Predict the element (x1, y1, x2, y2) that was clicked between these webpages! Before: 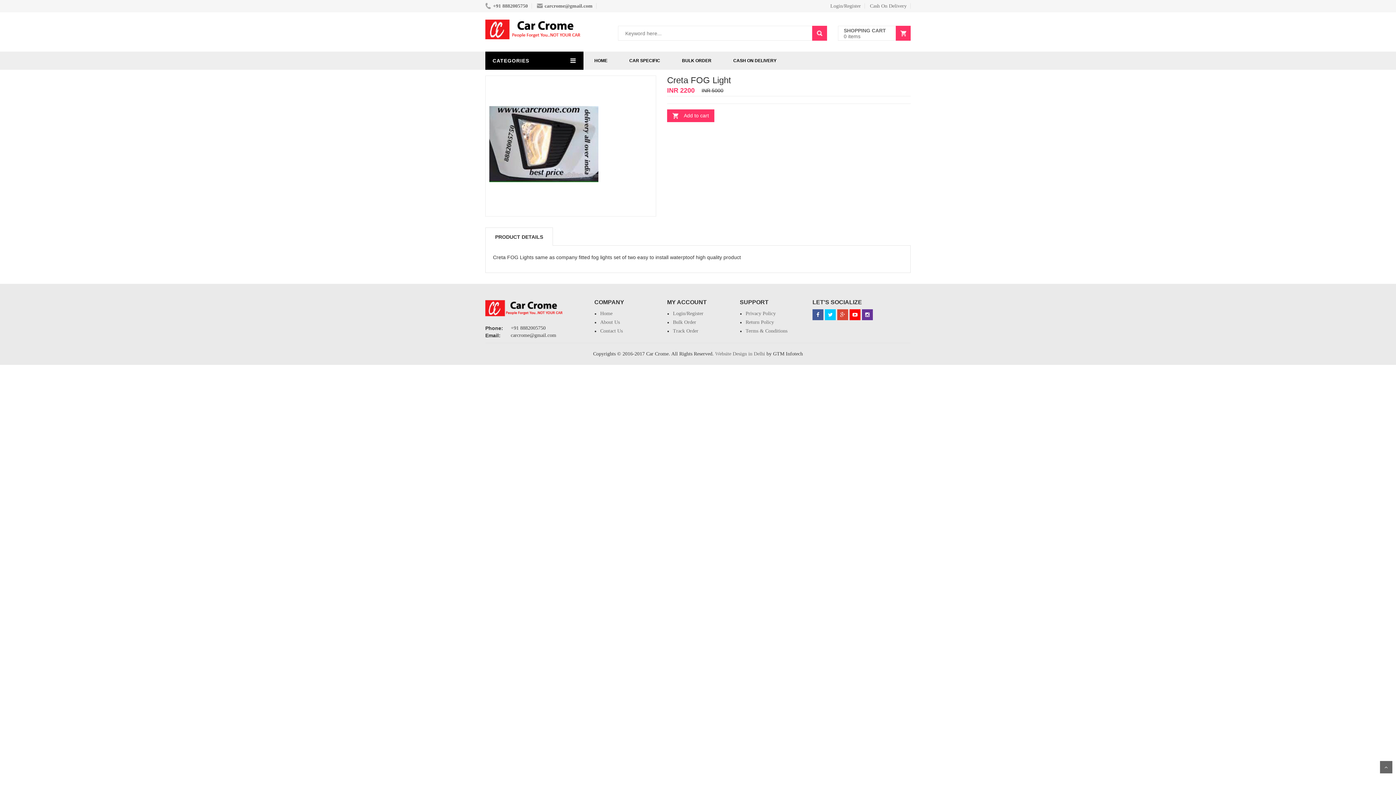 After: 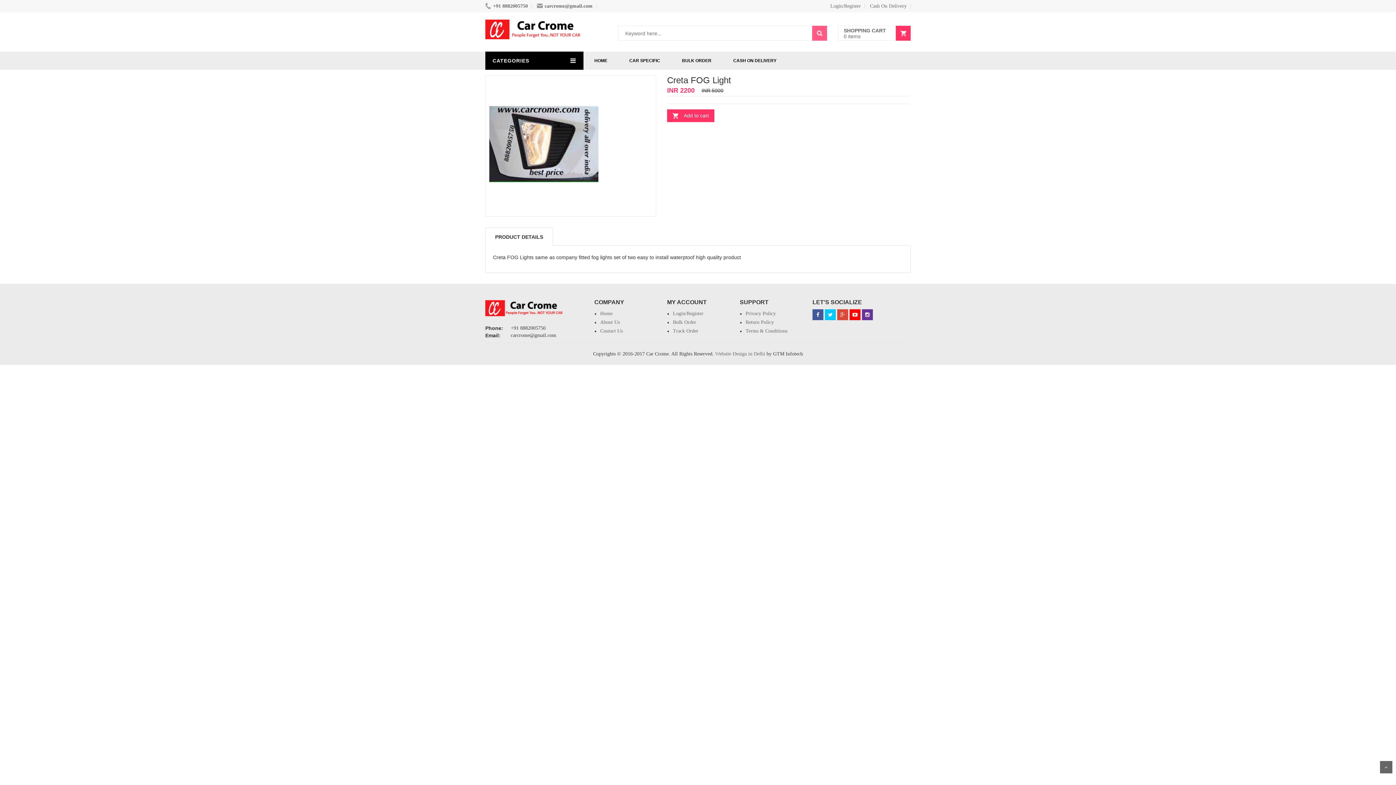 Action: bbox: (812, 25, 827, 40)